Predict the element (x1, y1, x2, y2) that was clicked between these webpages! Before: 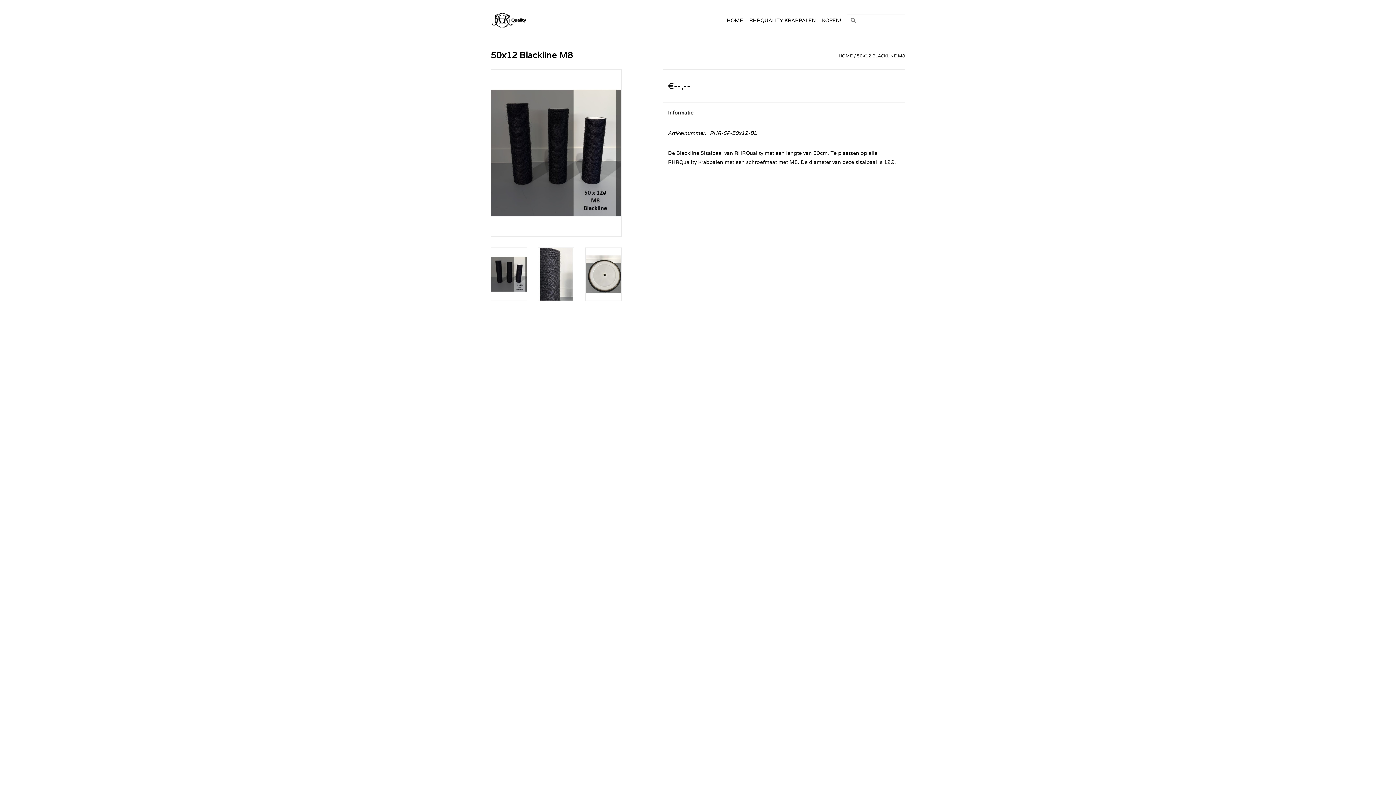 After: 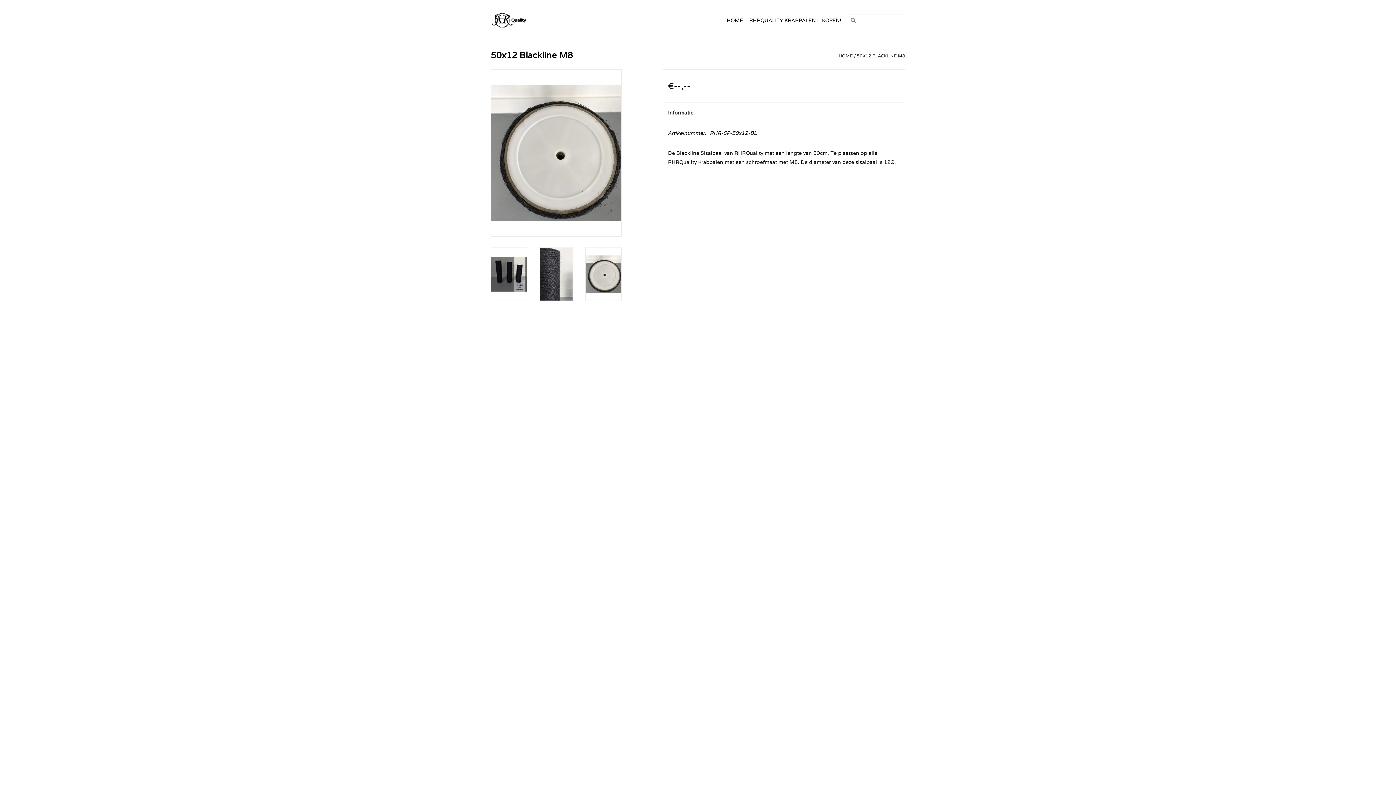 Action: bbox: (585, 247, 621, 300)